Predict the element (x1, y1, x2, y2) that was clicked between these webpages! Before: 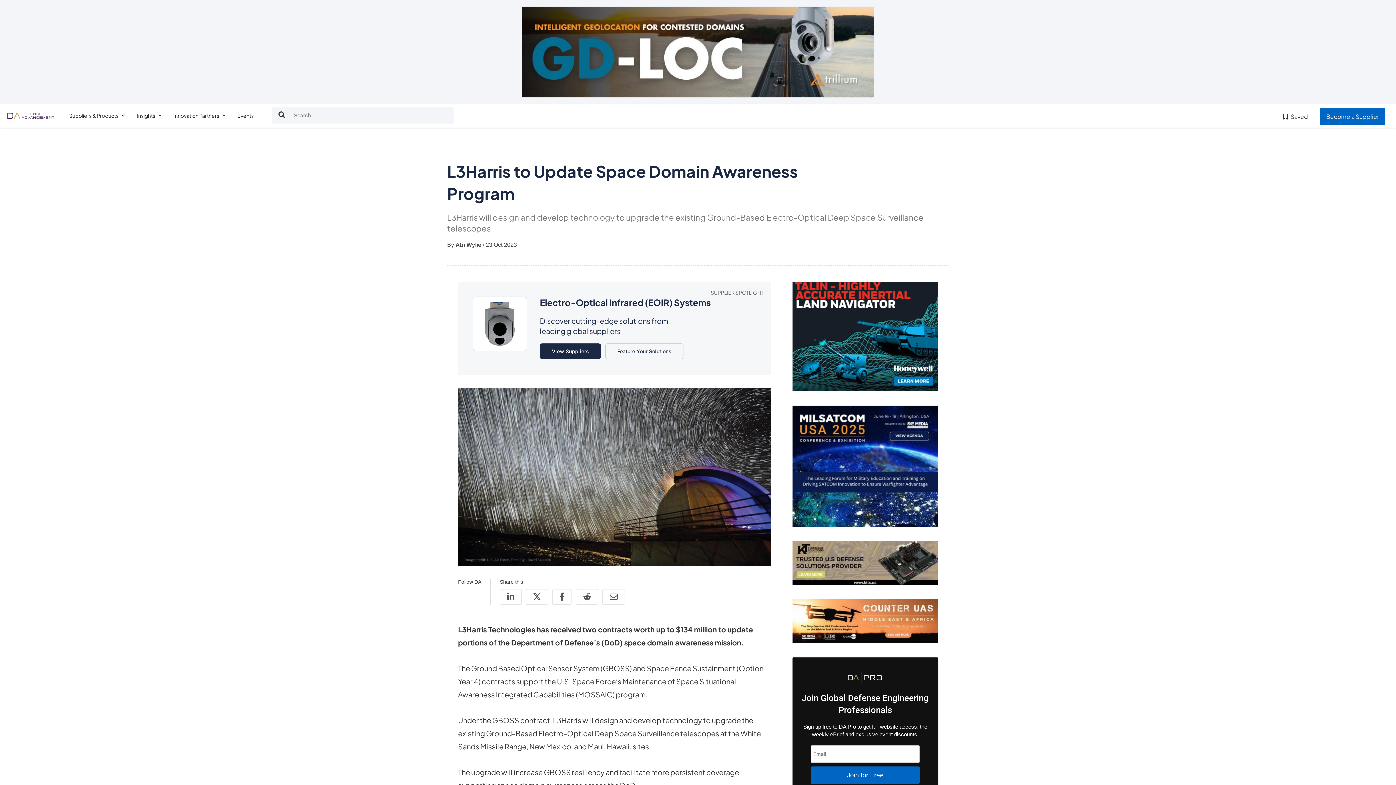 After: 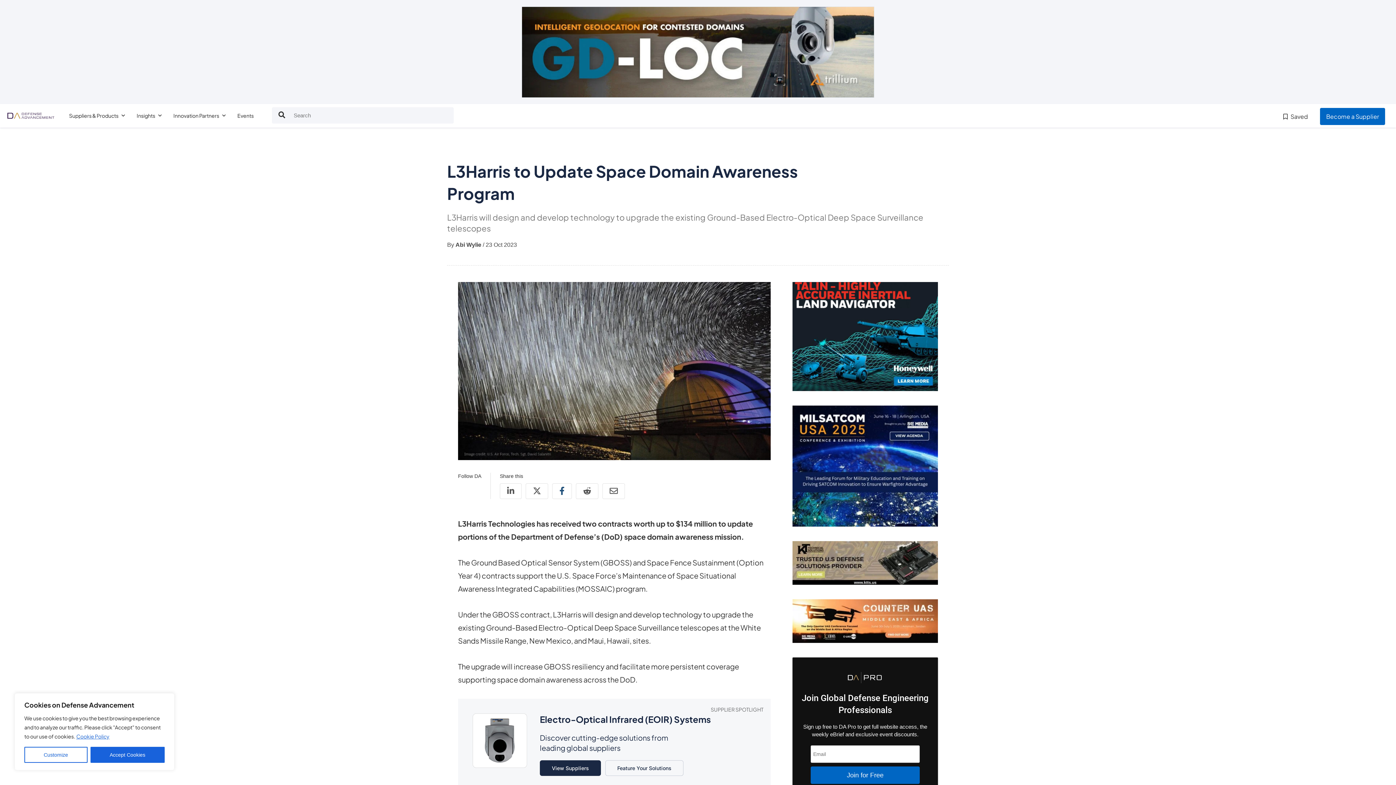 Action: bbox: (552, 589, 572, 605)